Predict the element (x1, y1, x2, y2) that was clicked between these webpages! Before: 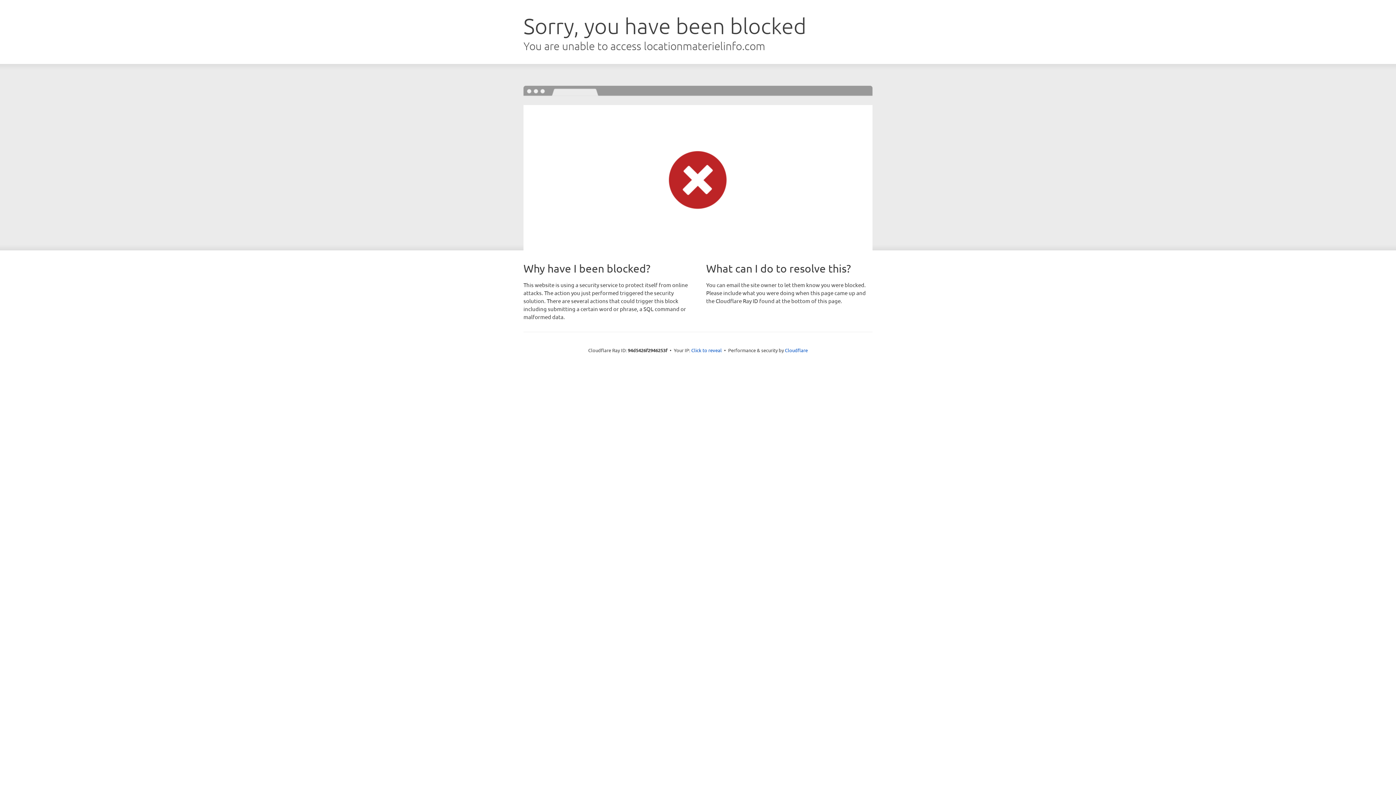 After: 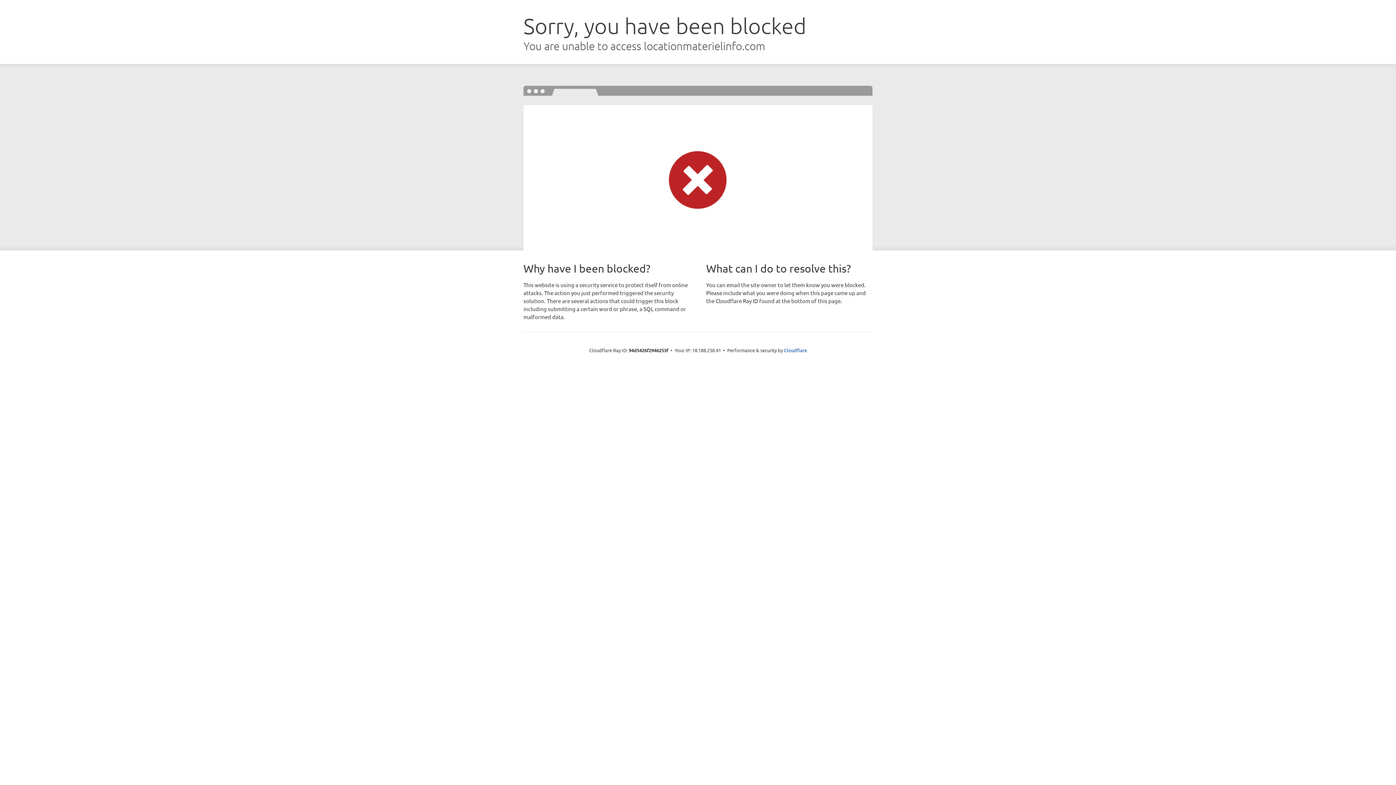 Action: bbox: (691, 346, 722, 353) label: Click to reveal